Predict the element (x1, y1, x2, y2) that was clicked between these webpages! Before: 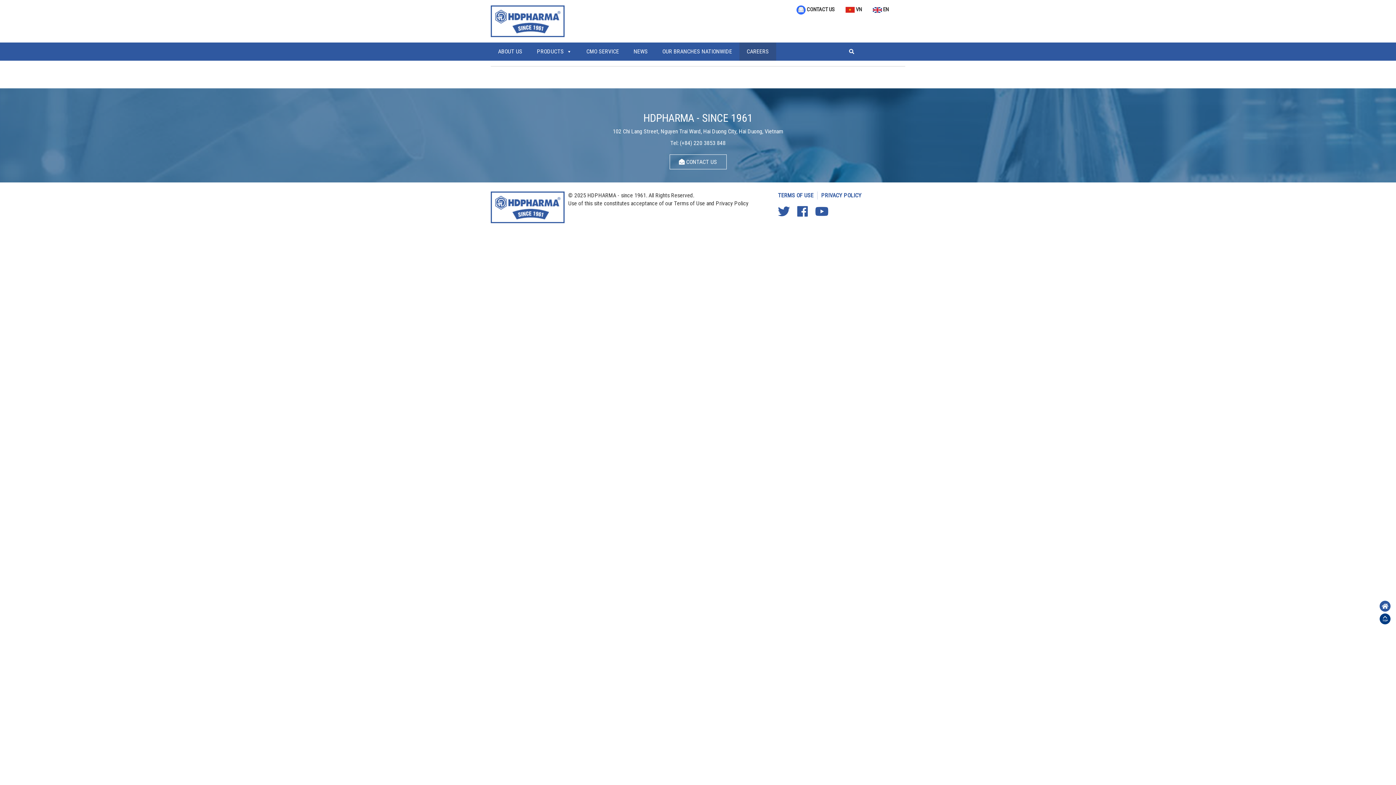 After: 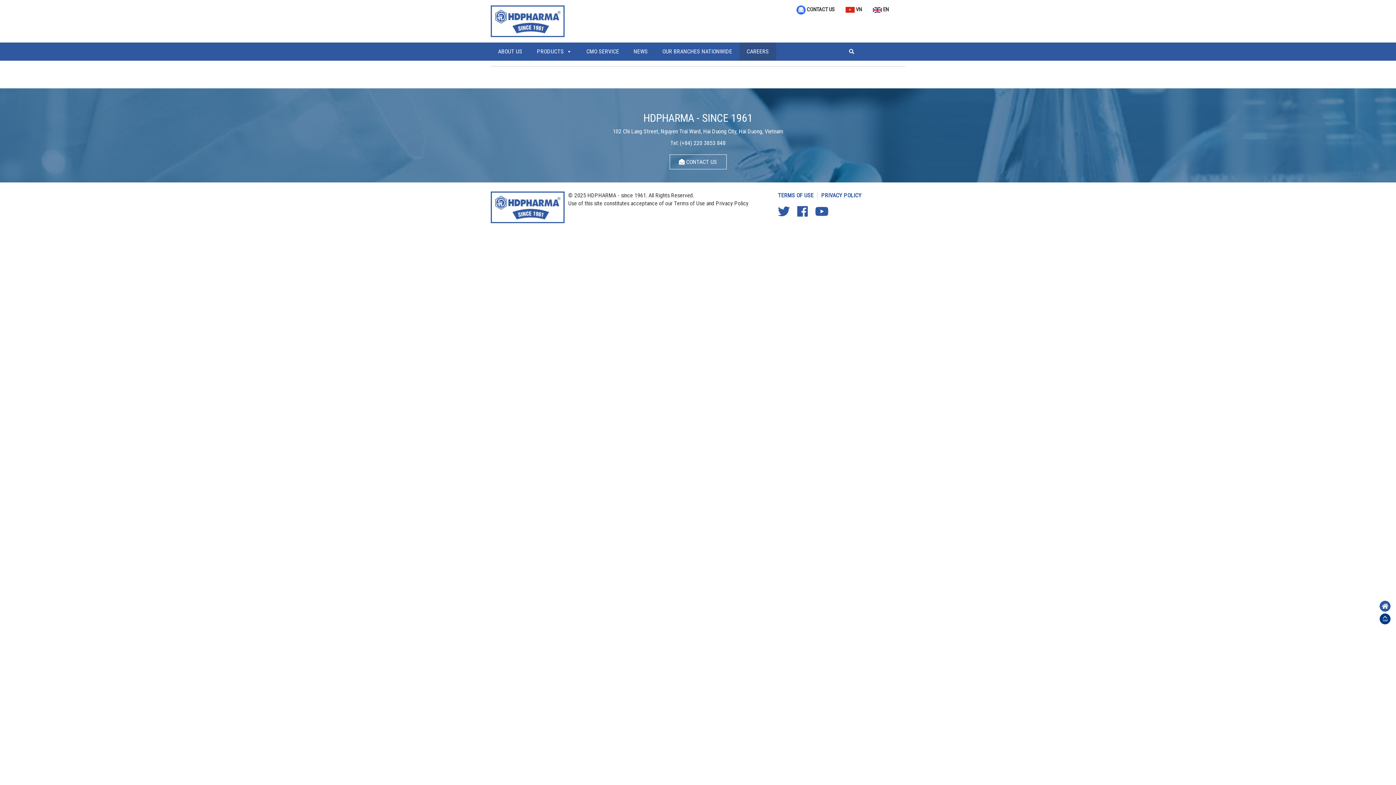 Action: label:  EN bbox: (873, 6, 889, 12)